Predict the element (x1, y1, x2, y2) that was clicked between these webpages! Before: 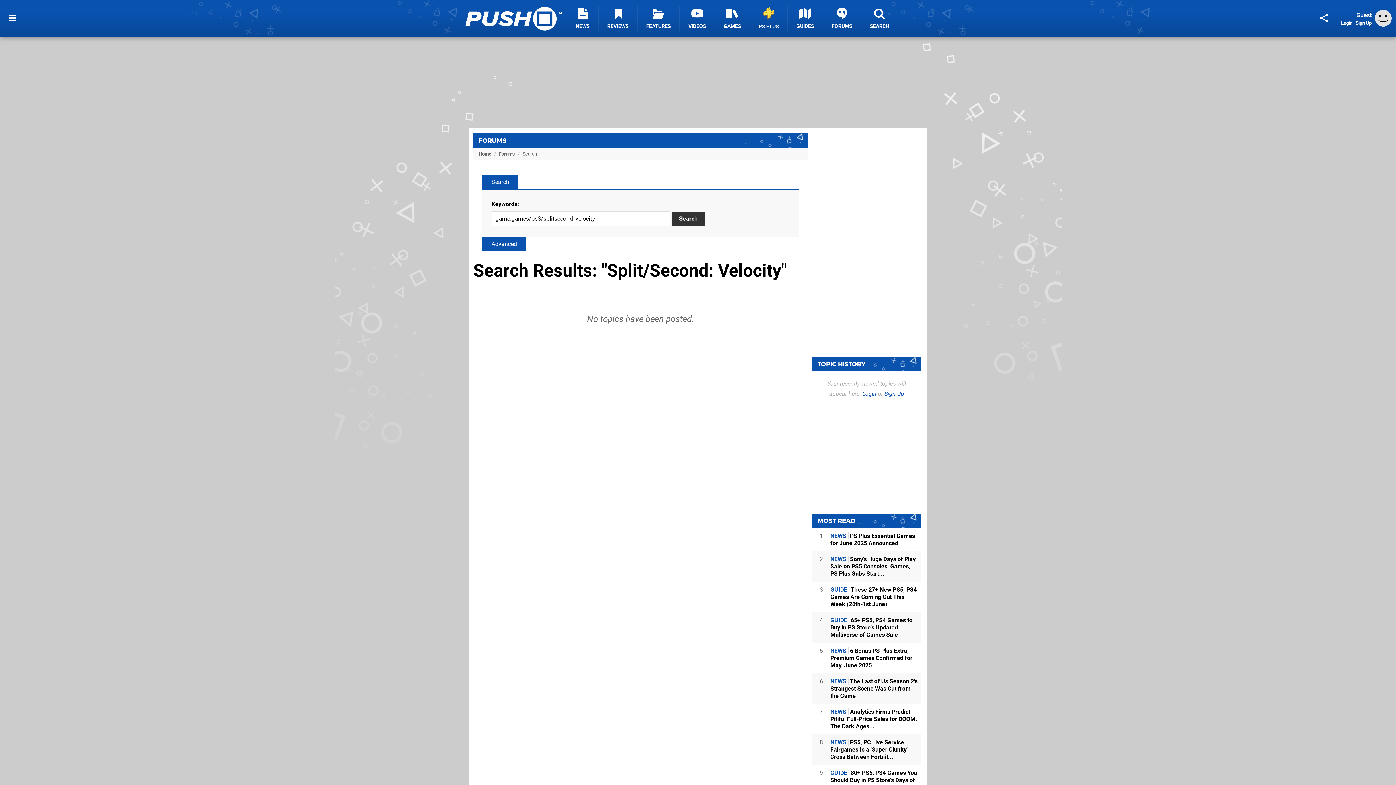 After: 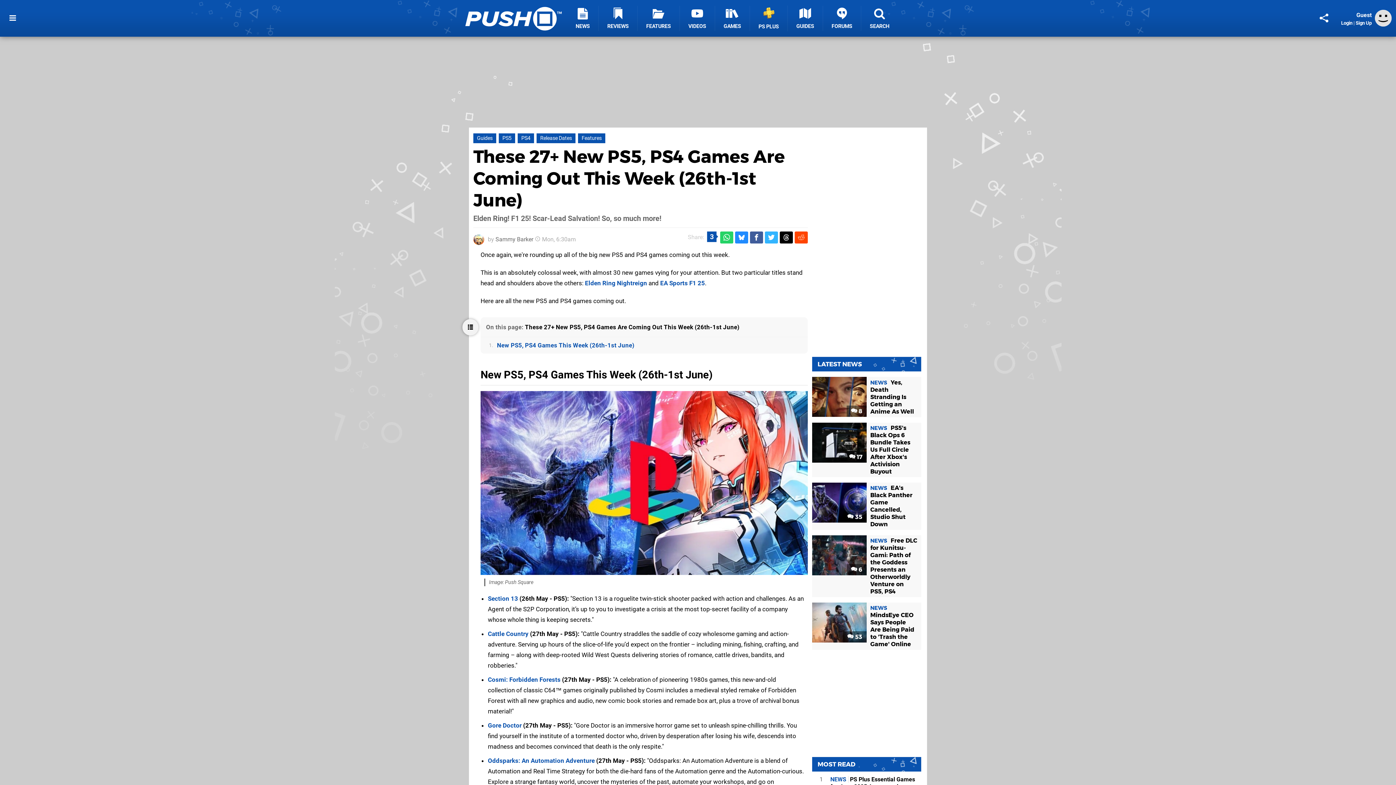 Action: bbox: (830, 582, 921, 612) label: GUIDE These 27+ New PS5, PS4 Games Are Coming Out This Week (26th-1st June)